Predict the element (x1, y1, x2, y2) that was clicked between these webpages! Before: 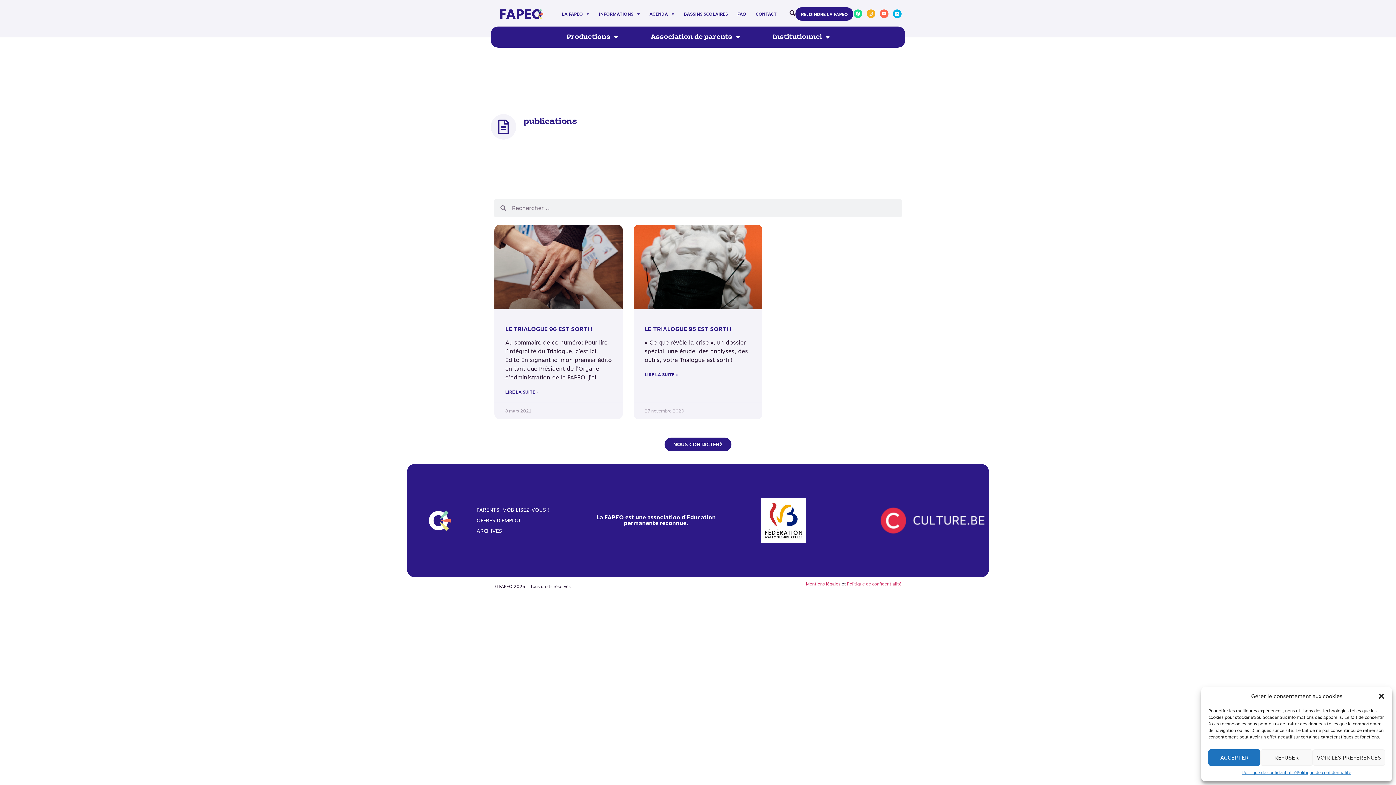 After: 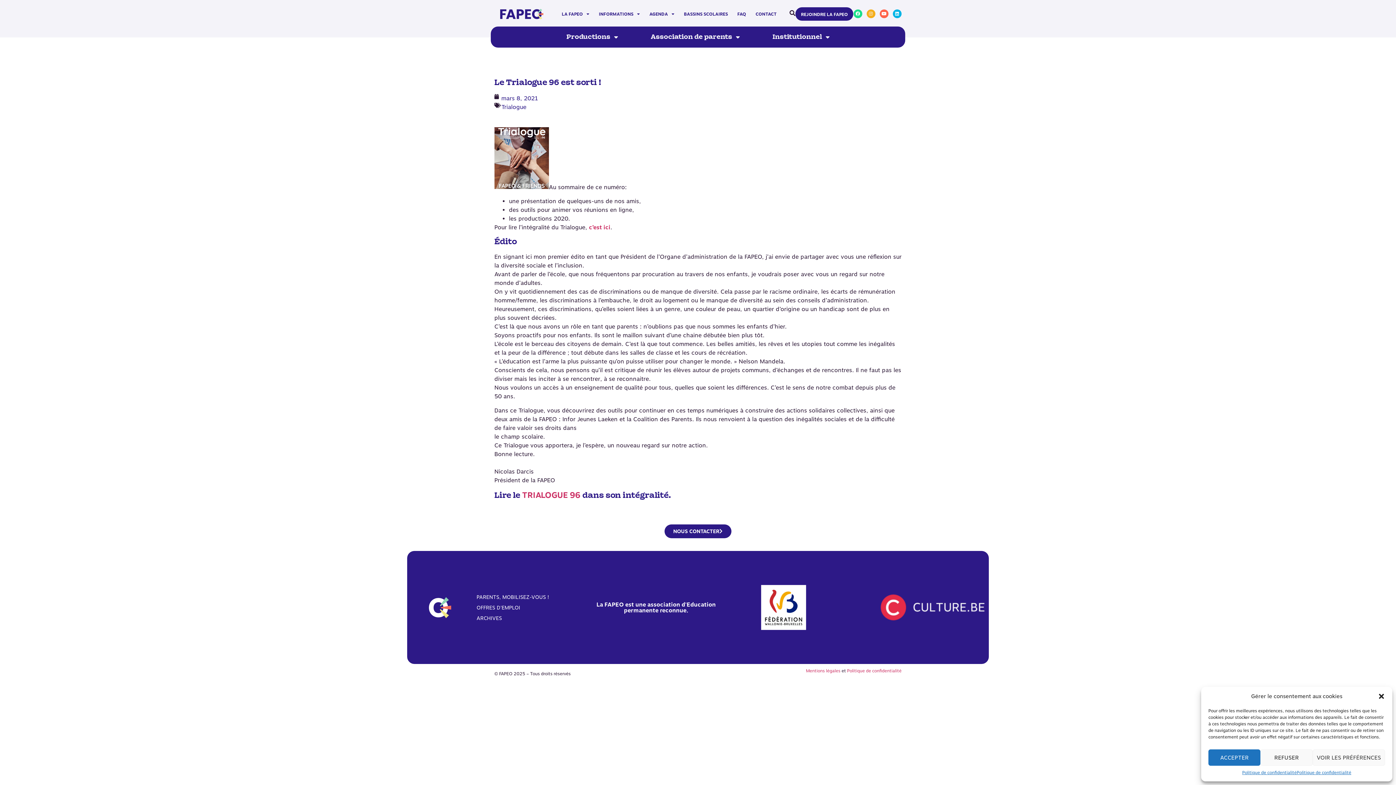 Action: bbox: (505, 389, 538, 395) label: En savoir plus sur Le Trialogue 96 est sorti !